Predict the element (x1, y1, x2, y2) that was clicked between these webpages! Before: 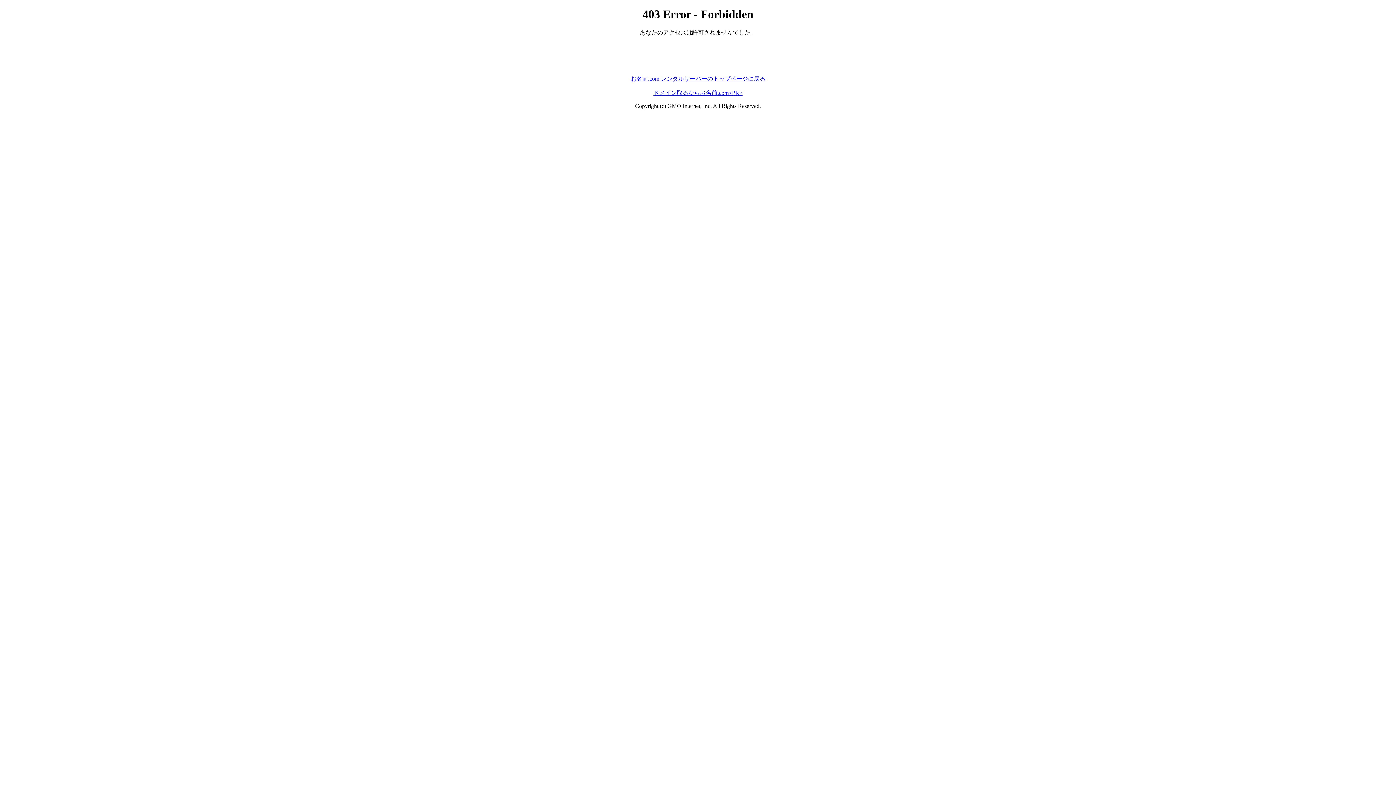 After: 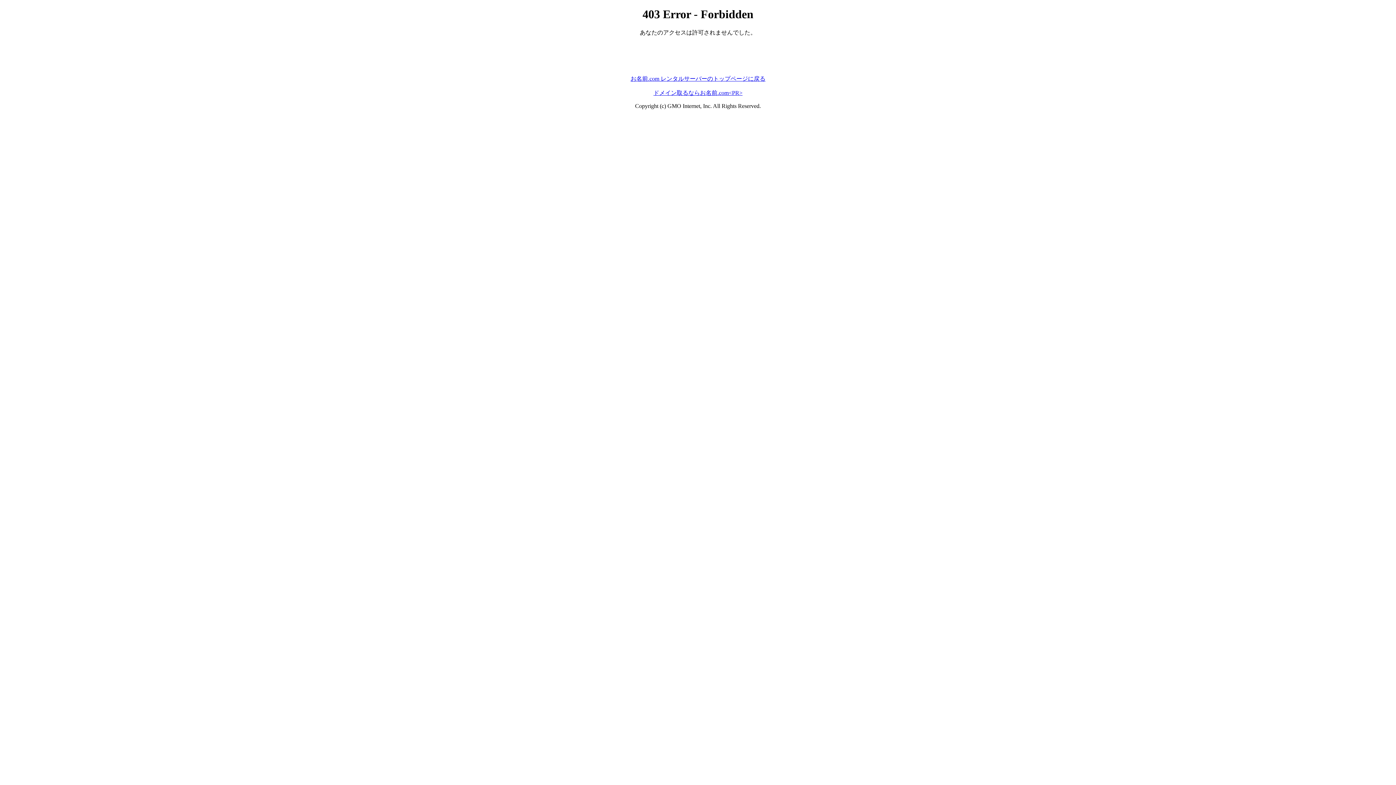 Action: label: ドメイン取るならお名前.com<PR> bbox: (653, 89, 742, 95)